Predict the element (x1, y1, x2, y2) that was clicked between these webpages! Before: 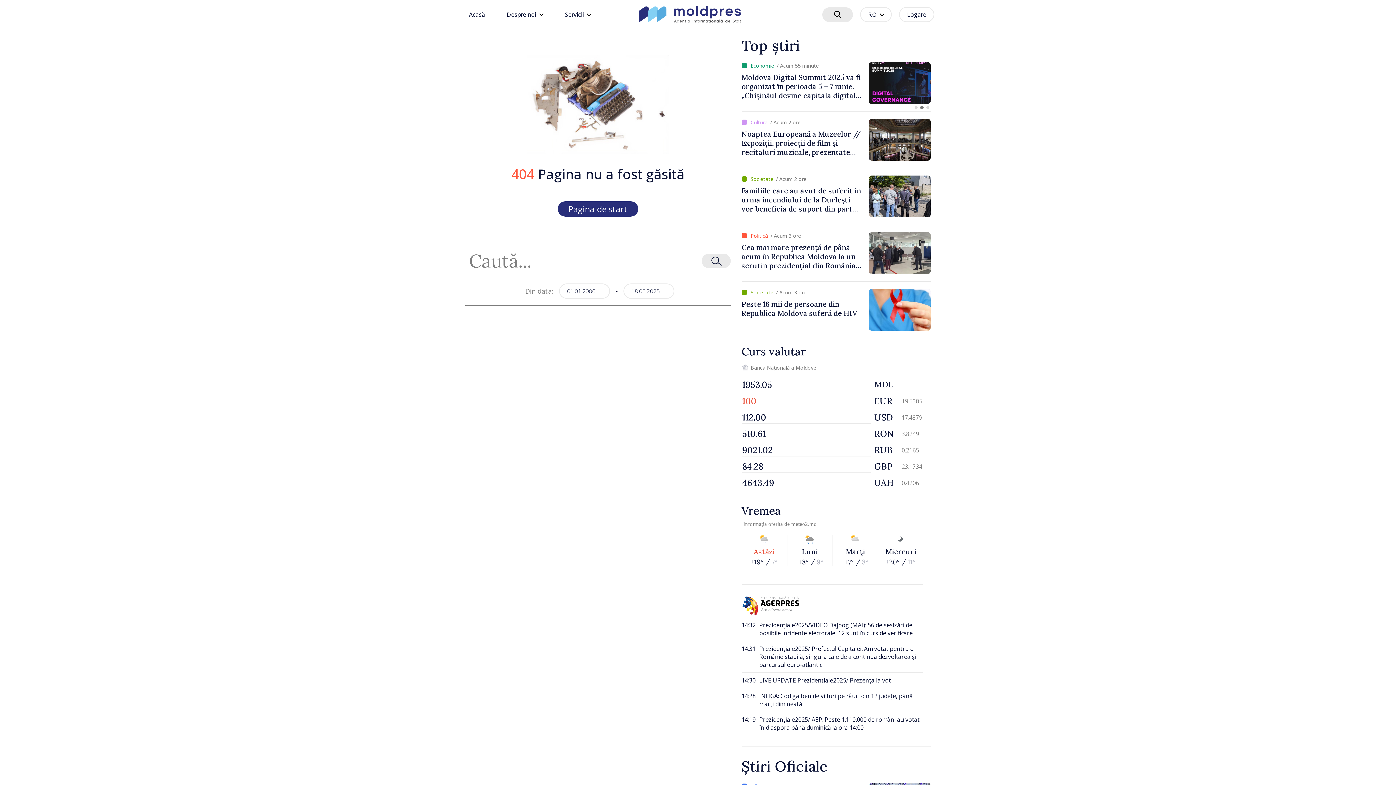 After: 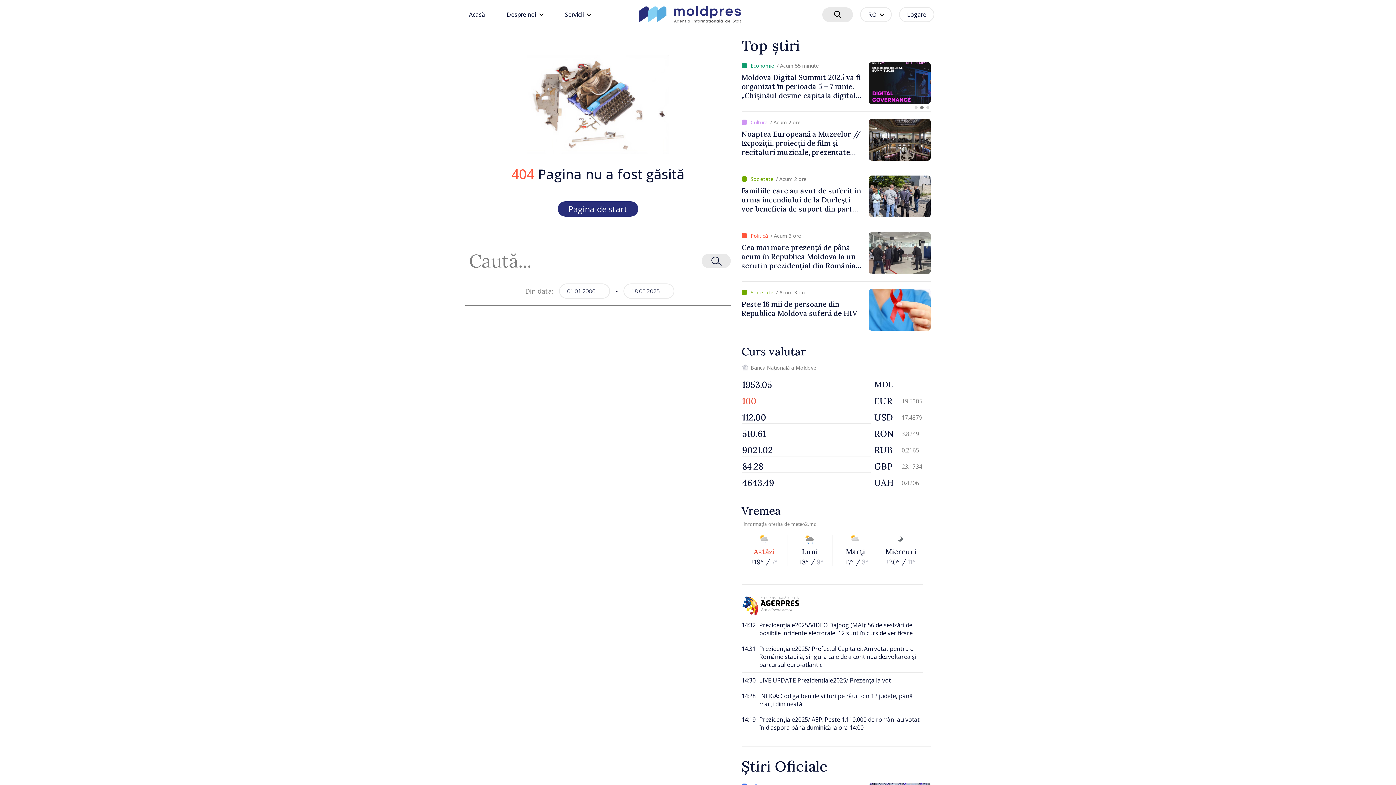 Action: label: 14:30

LIVE UPDATE Prezidenţiale2025/ Prezenţa la vot bbox: (741, 673, 923, 688)